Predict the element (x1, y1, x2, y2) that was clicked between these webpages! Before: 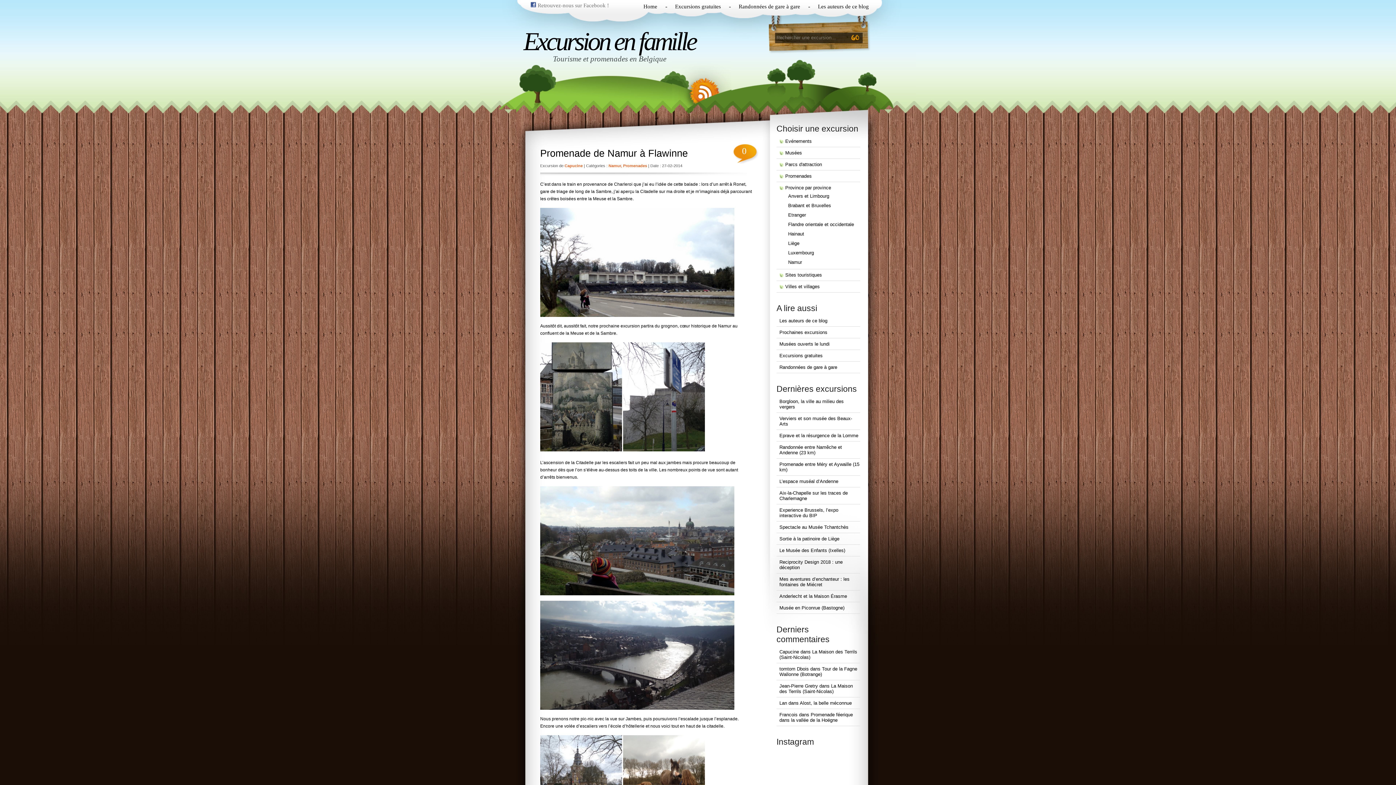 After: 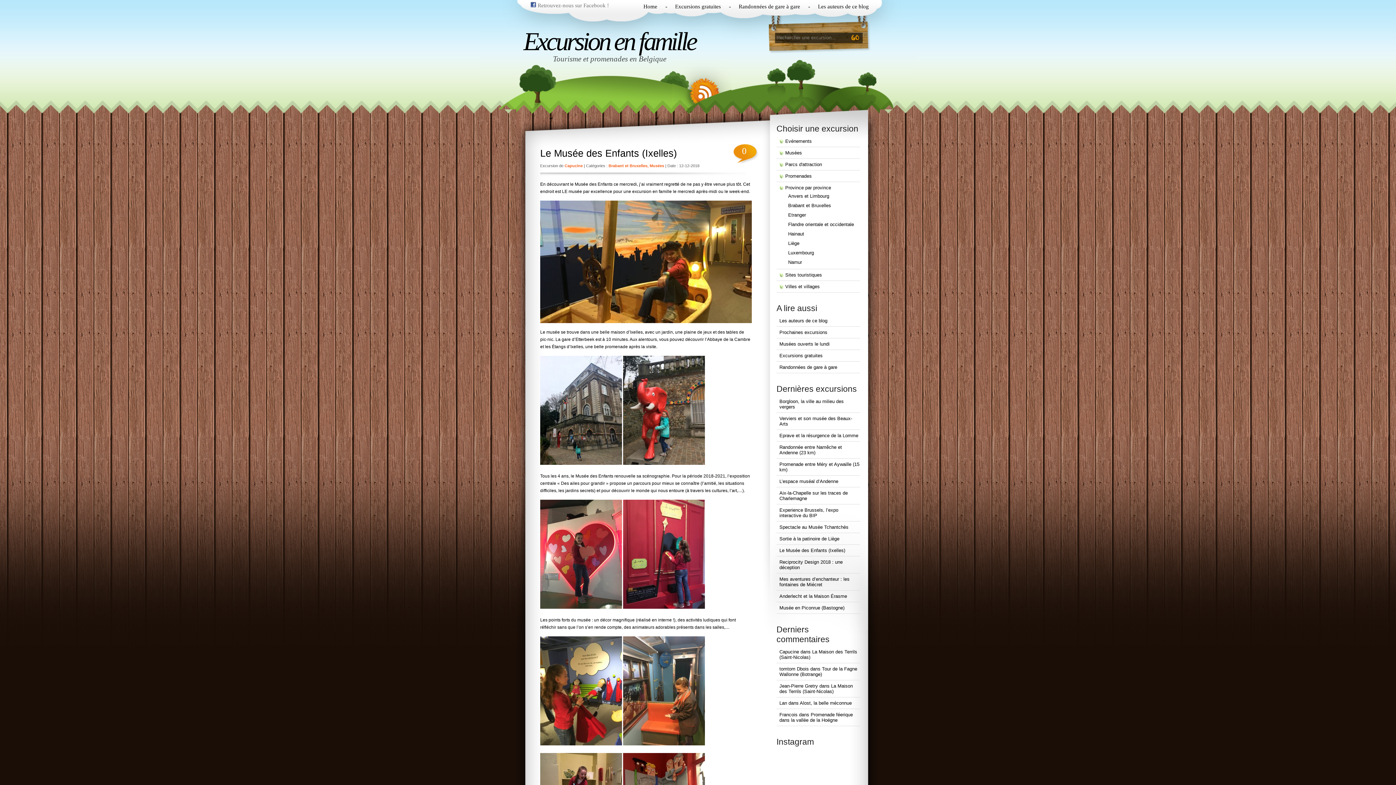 Action: label: Le Musée des Enfants (Ixelles) bbox: (779, 548, 845, 553)